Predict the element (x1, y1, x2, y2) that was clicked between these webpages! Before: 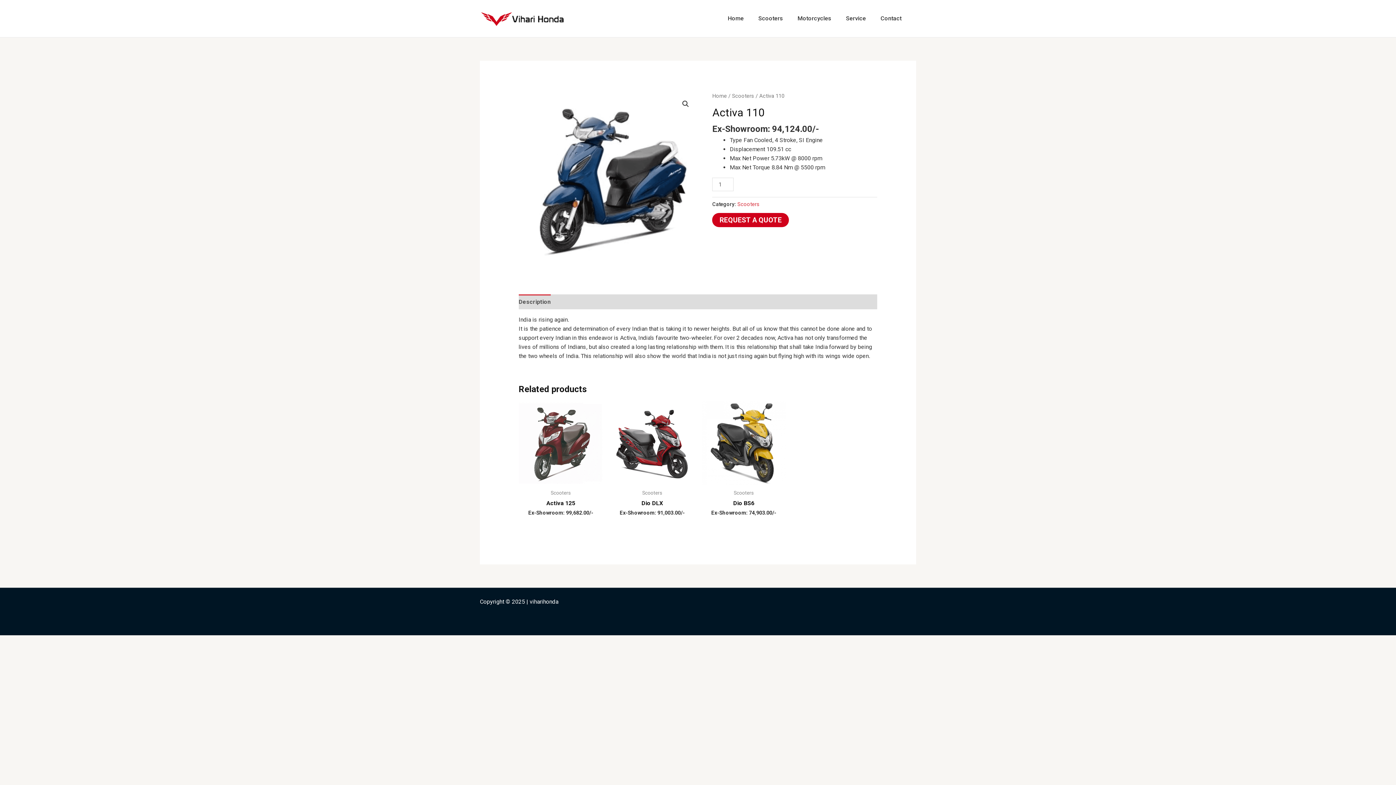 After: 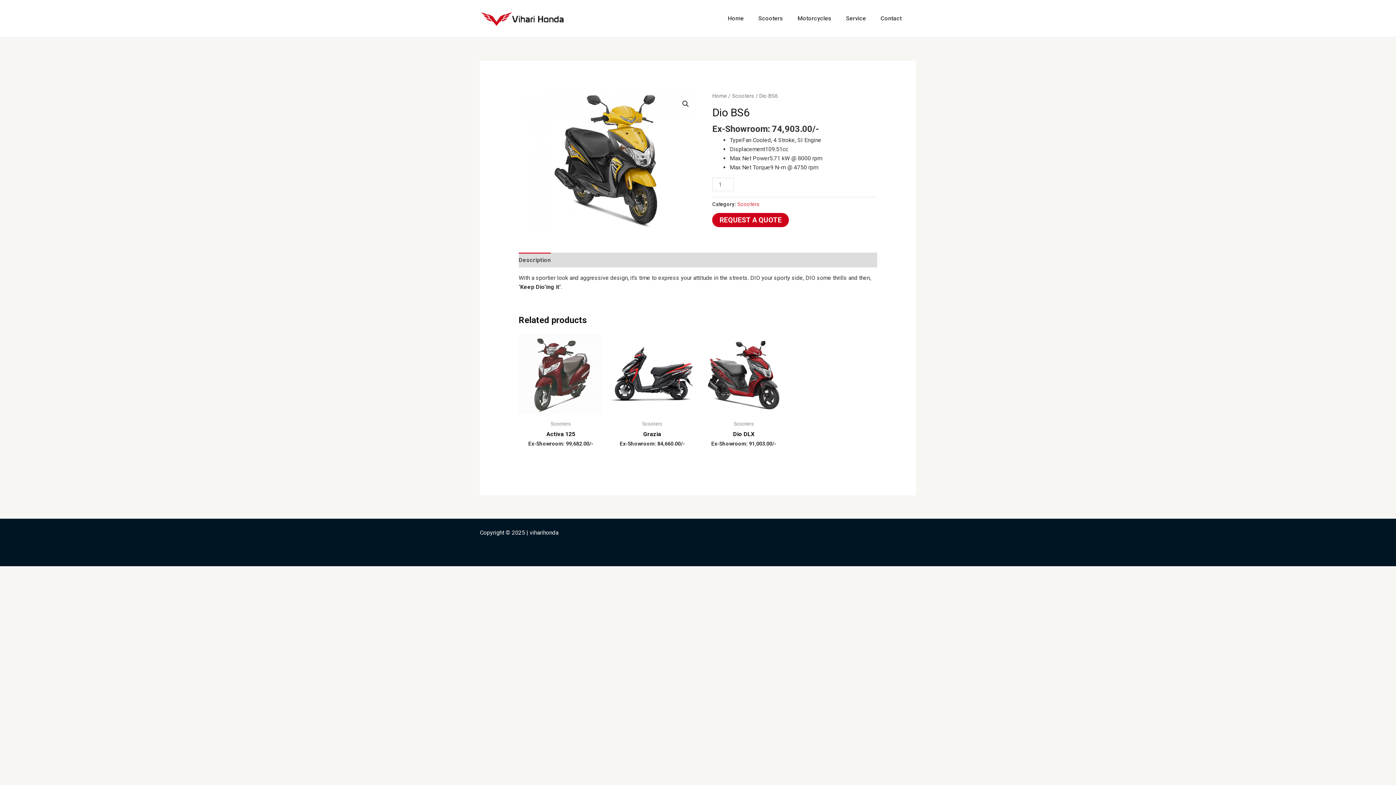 Action: label: Dio BS6 bbox: (701, 499, 786, 510)